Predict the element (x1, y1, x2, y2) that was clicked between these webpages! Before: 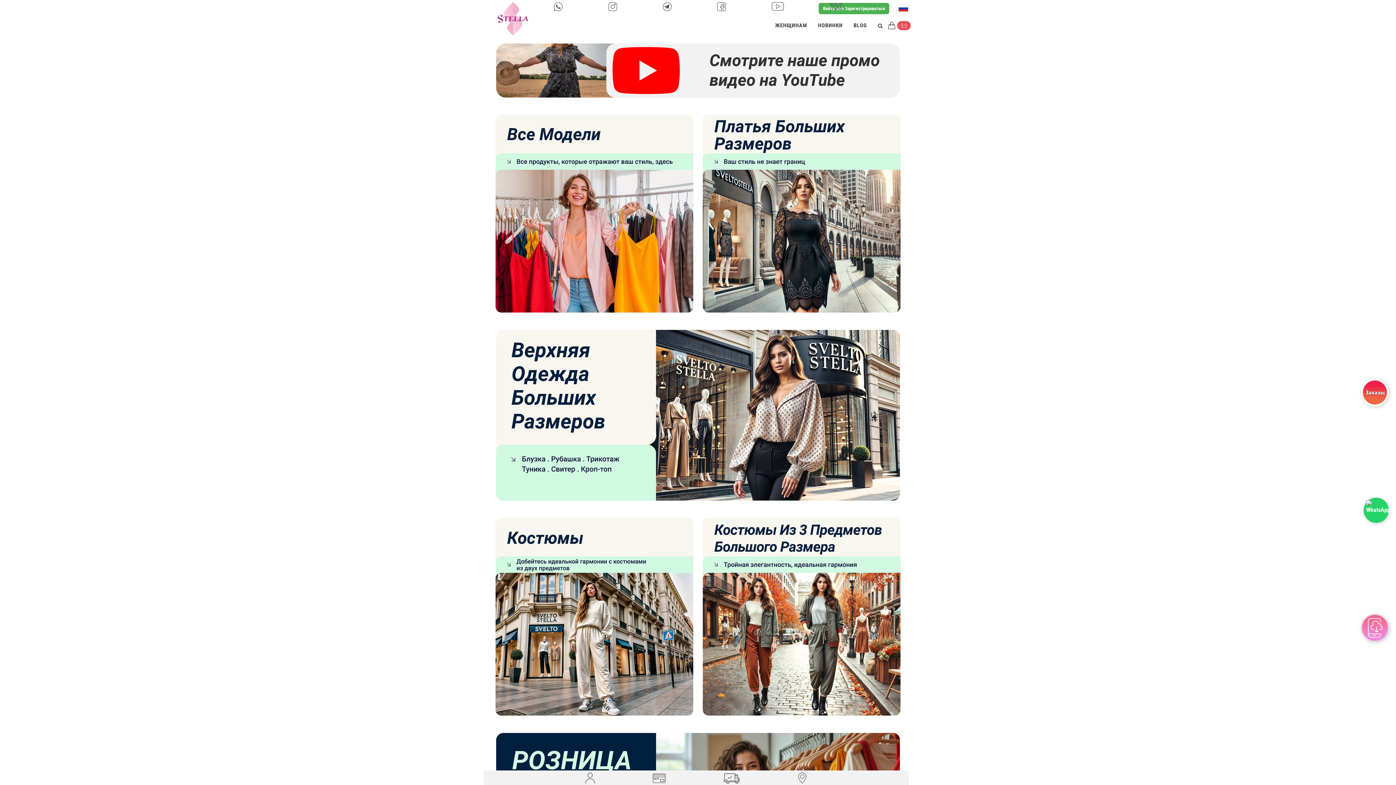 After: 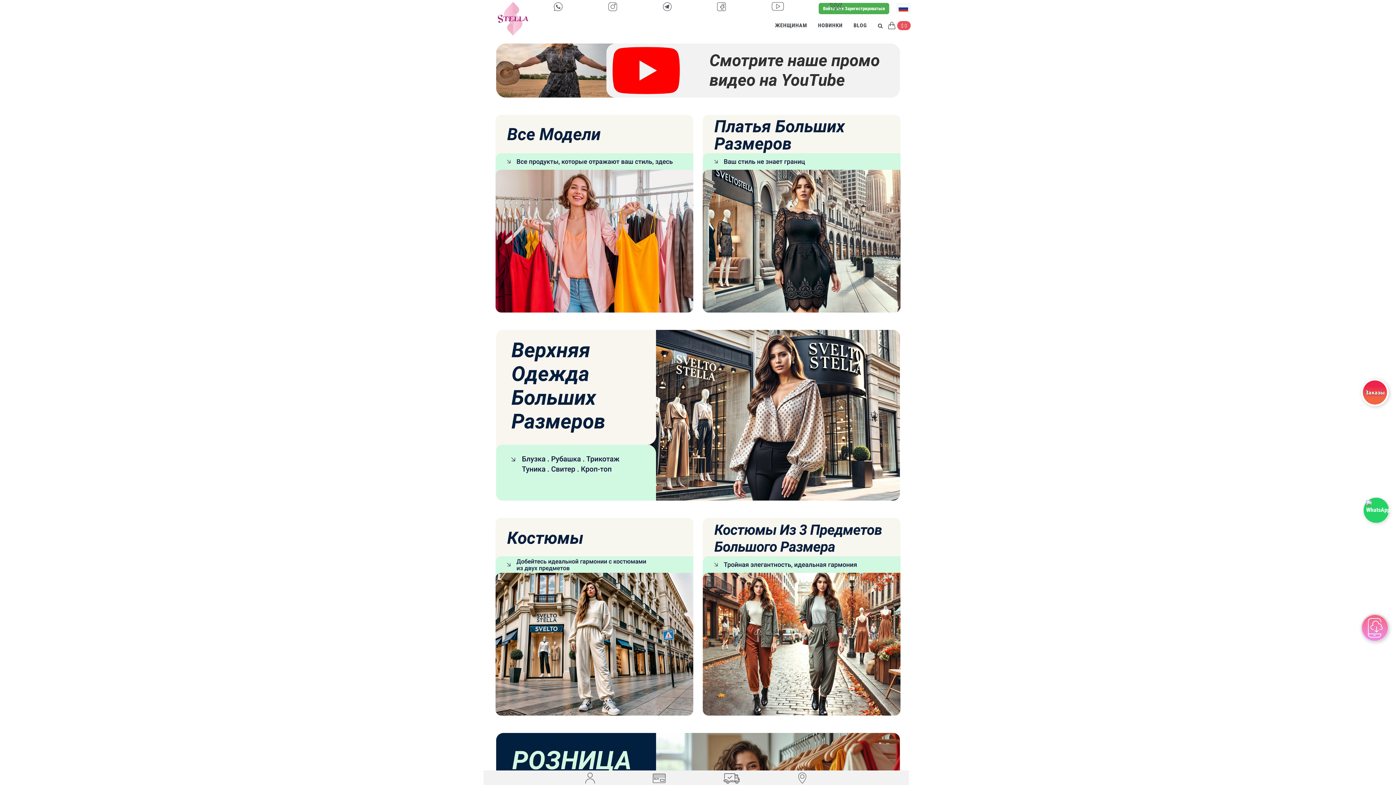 Action: bbox: (829, 2, 842, 9)